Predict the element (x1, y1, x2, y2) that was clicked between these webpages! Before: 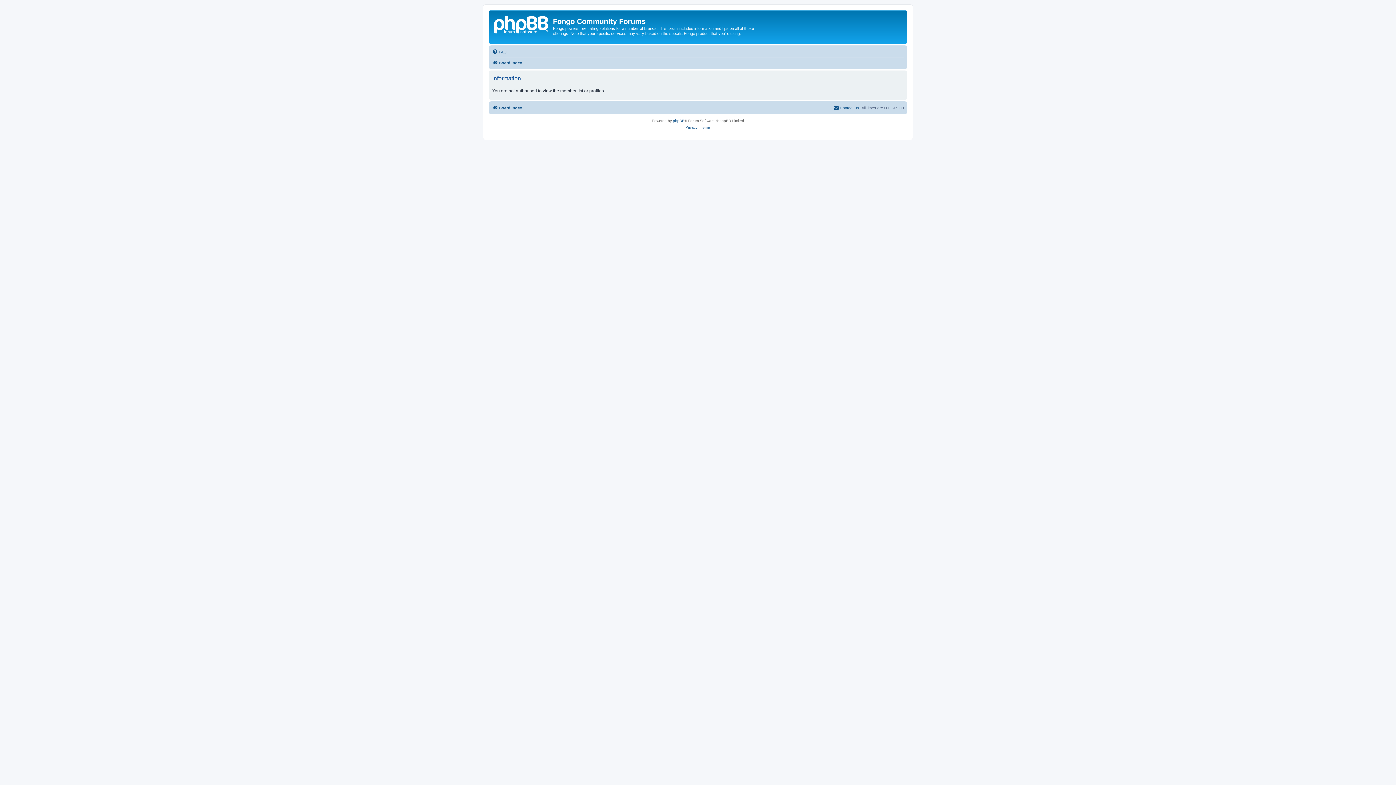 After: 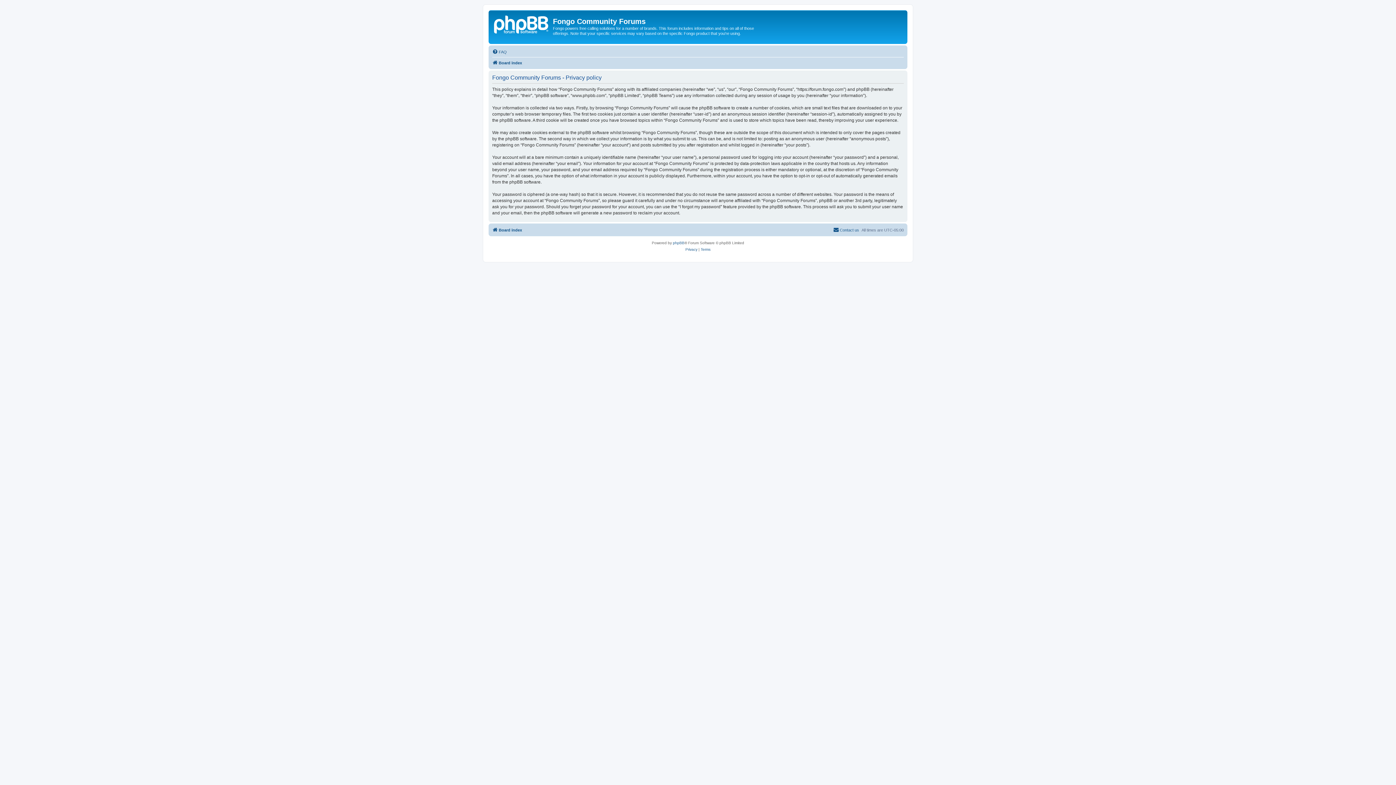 Action: bbox: (685, 124, 697, 130) label: Privacy